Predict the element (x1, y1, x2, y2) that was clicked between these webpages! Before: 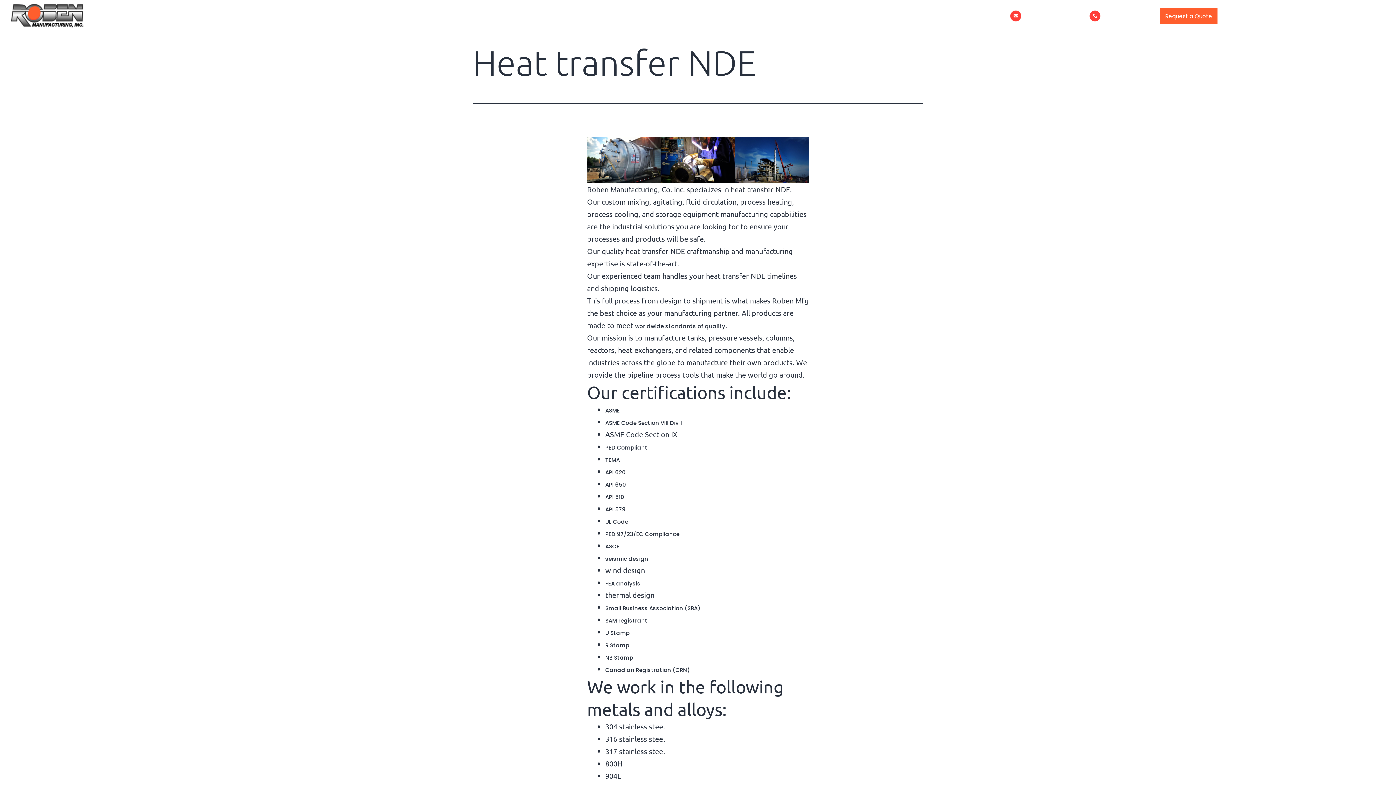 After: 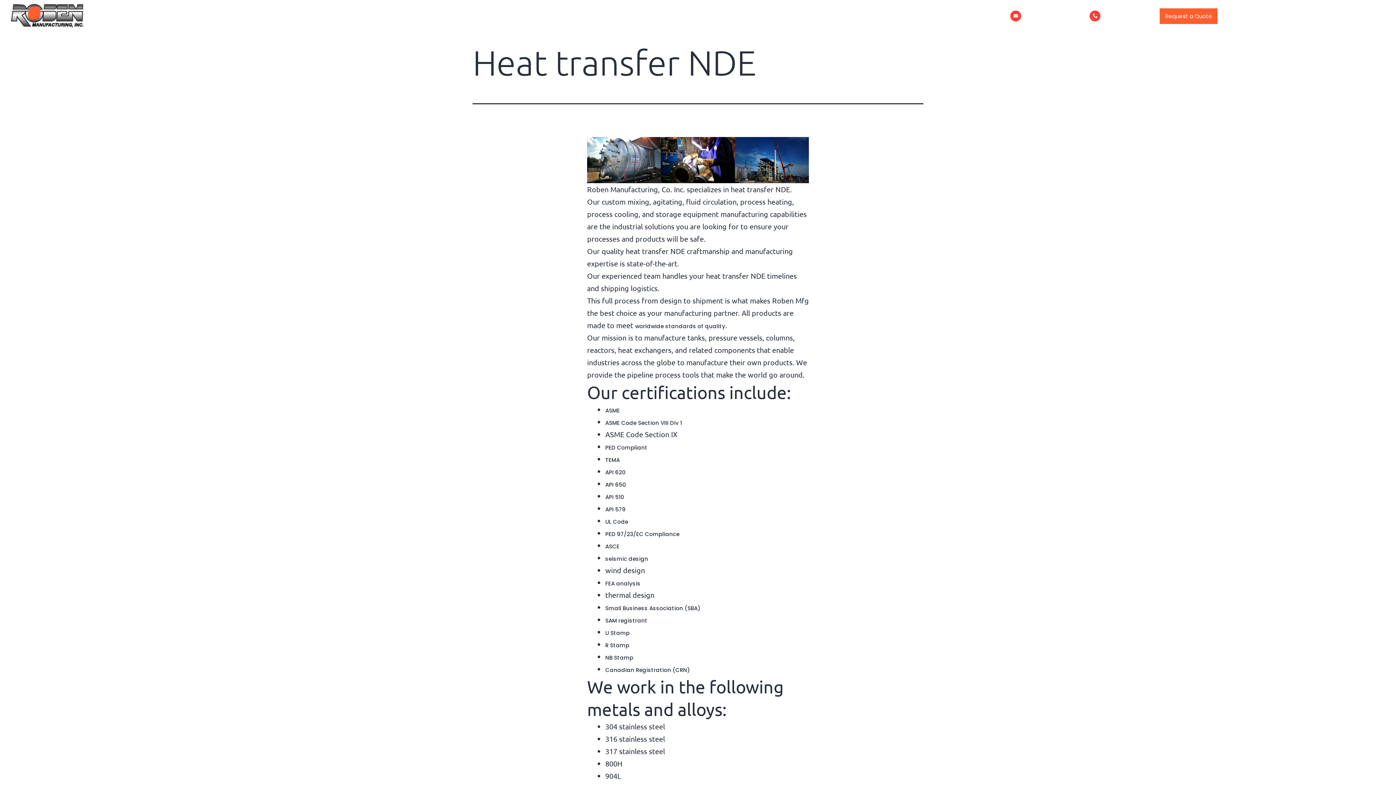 Action: bbox: (605, 468, 625, 476) label: API 620
